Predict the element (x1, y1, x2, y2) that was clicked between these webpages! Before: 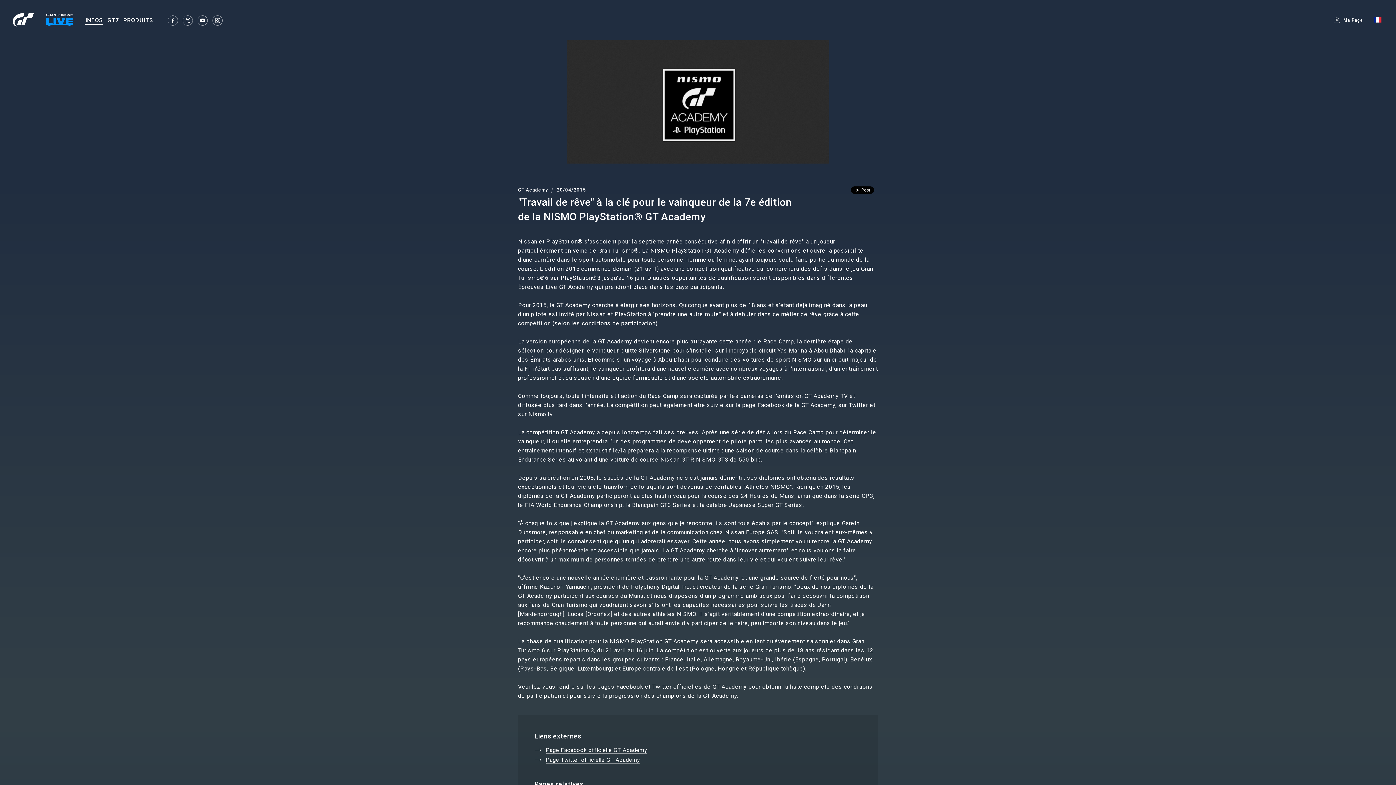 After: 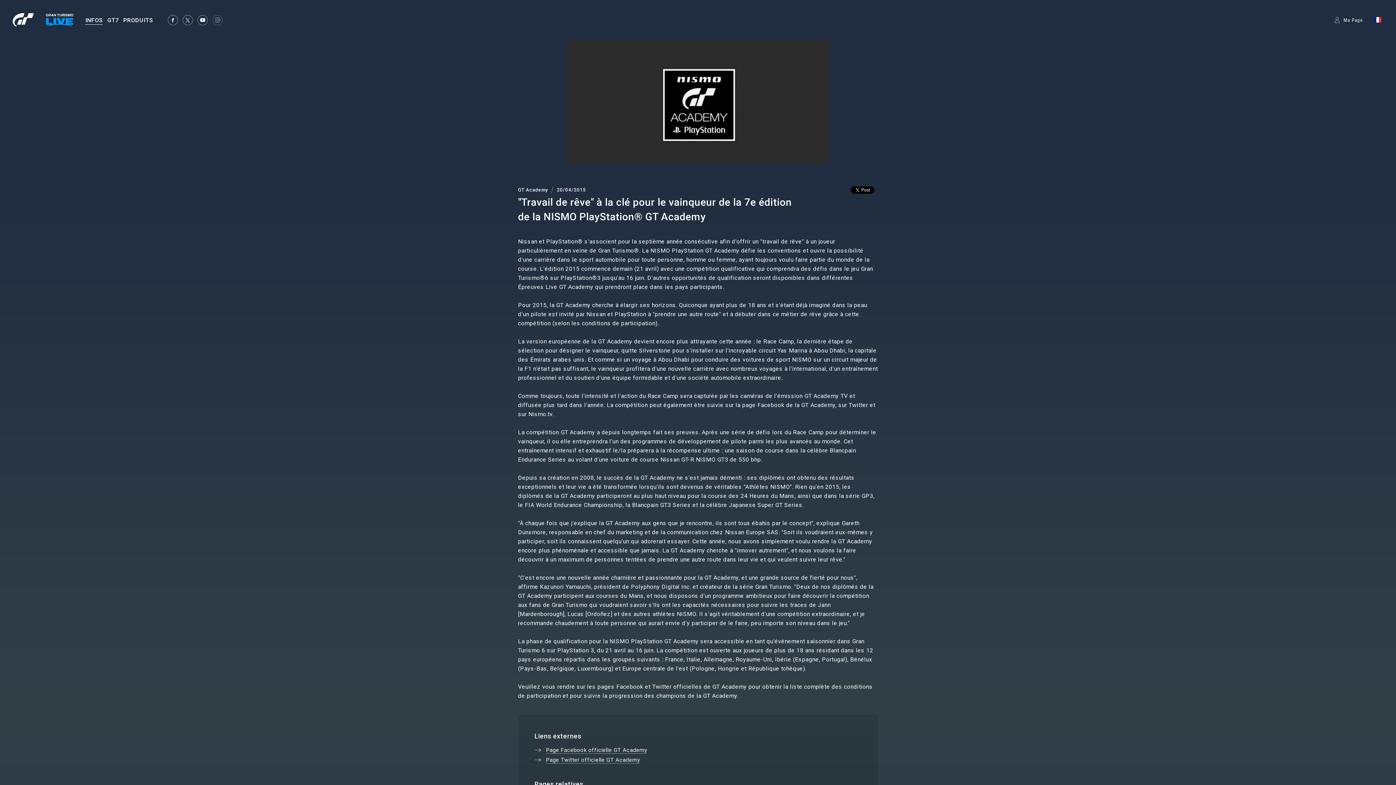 Action: bbox: (212, 20, 223, 26)